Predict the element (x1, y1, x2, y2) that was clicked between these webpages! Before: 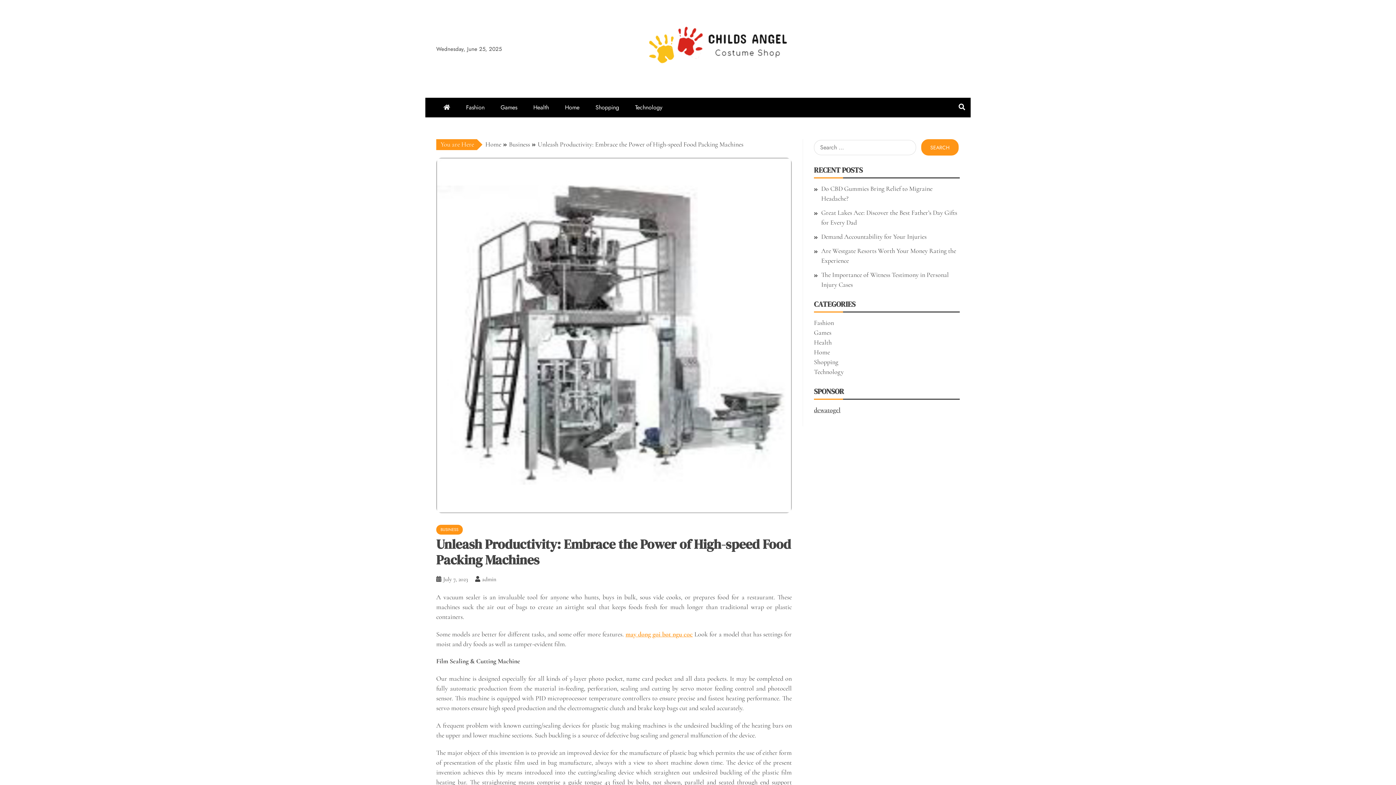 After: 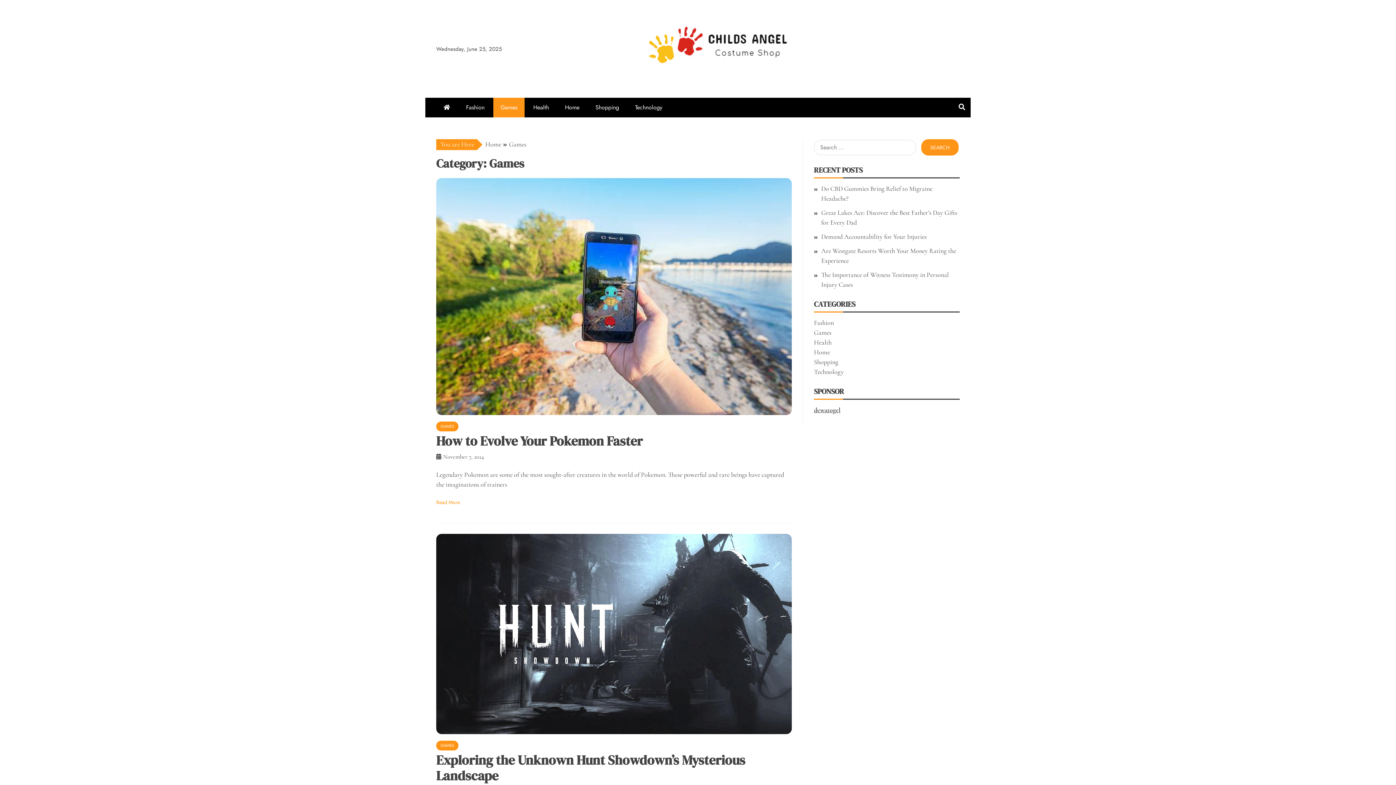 Action: label: Games bbox: (493, 97, 524, 117)